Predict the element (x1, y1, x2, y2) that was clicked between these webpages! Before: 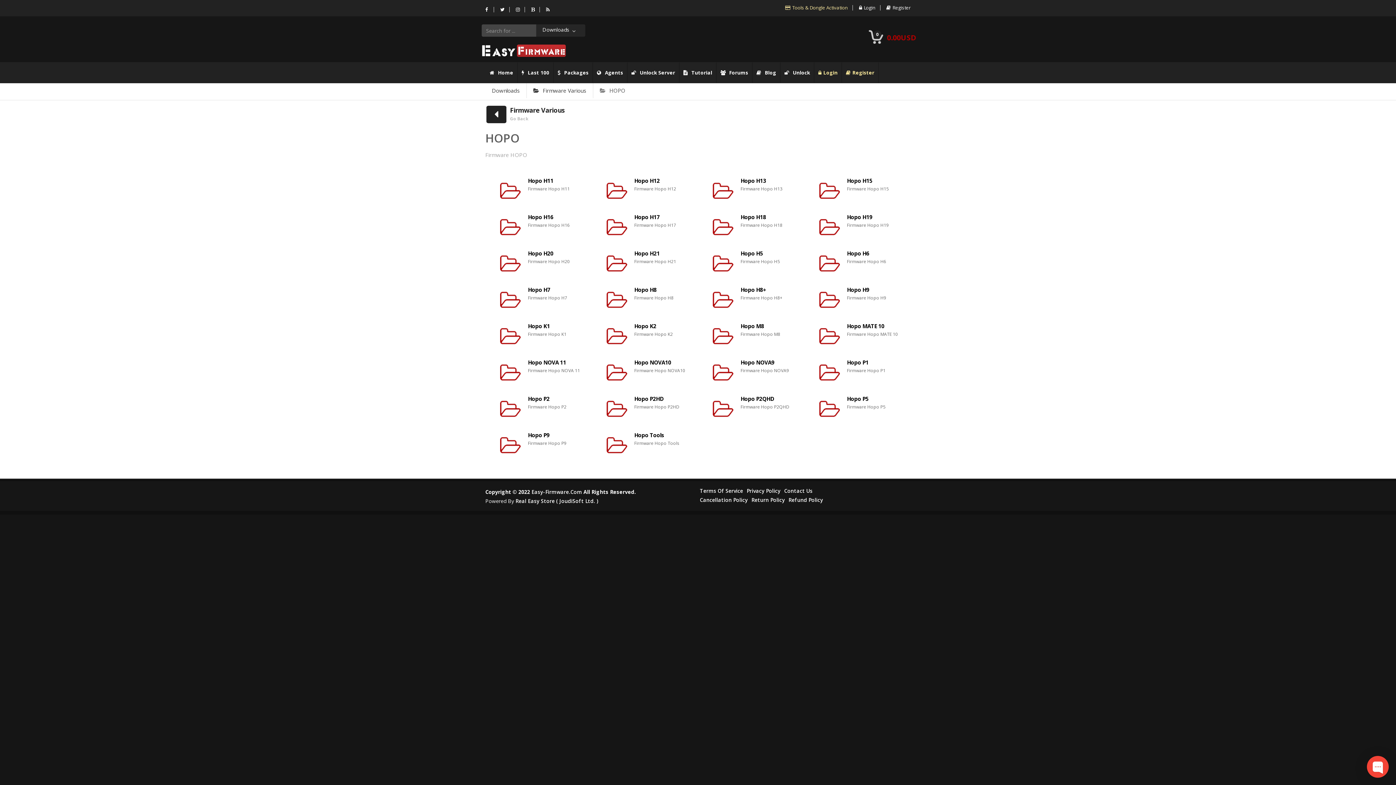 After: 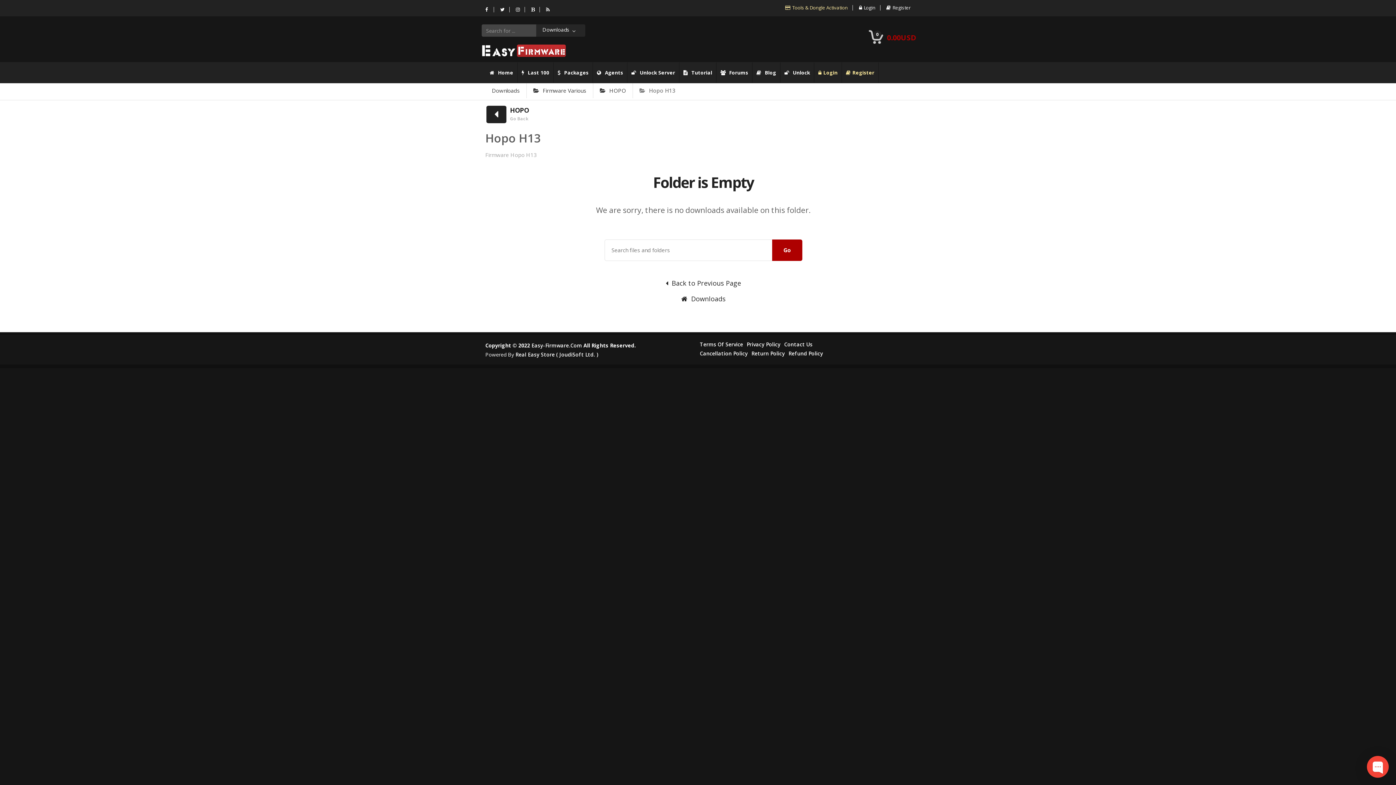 Action: bbox: (740, 177, 766, 184) label: Hopo H13